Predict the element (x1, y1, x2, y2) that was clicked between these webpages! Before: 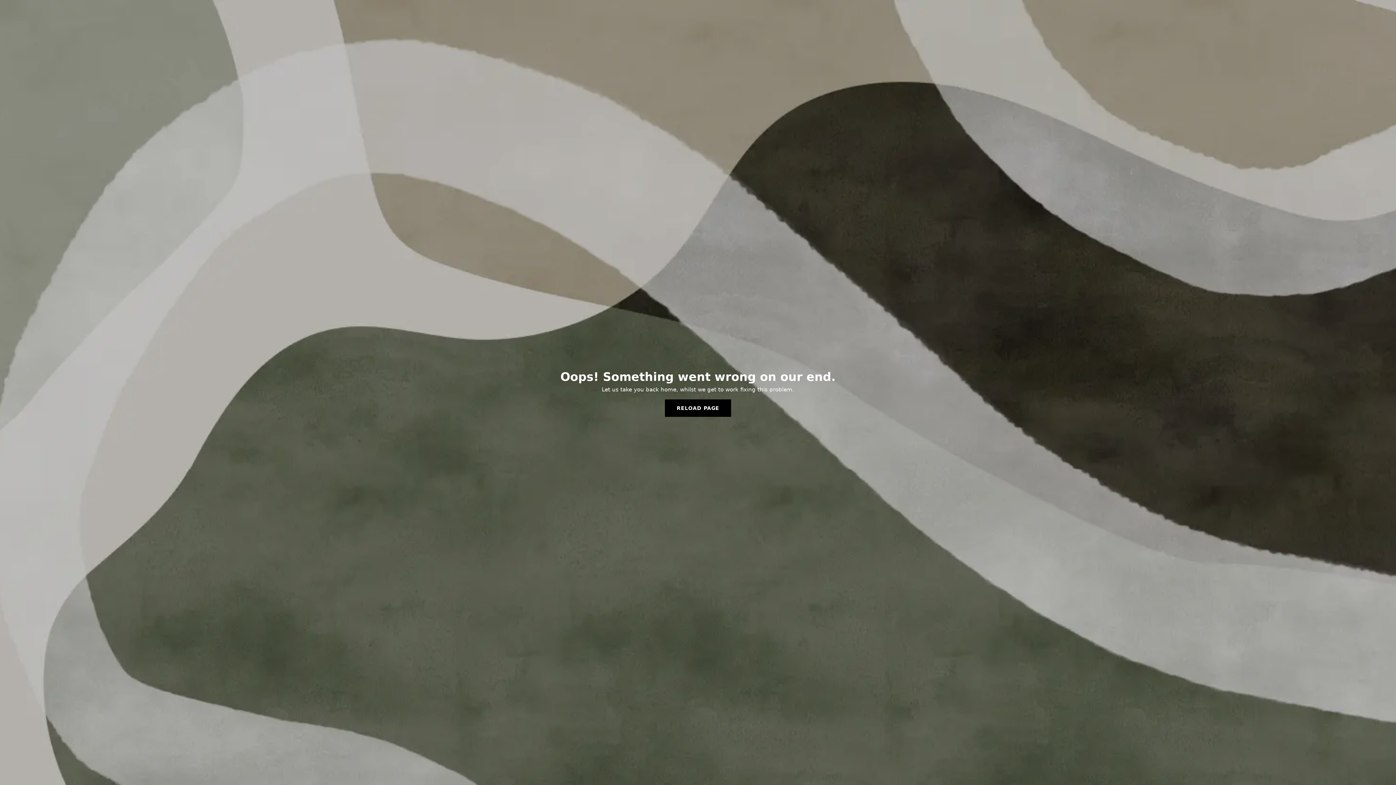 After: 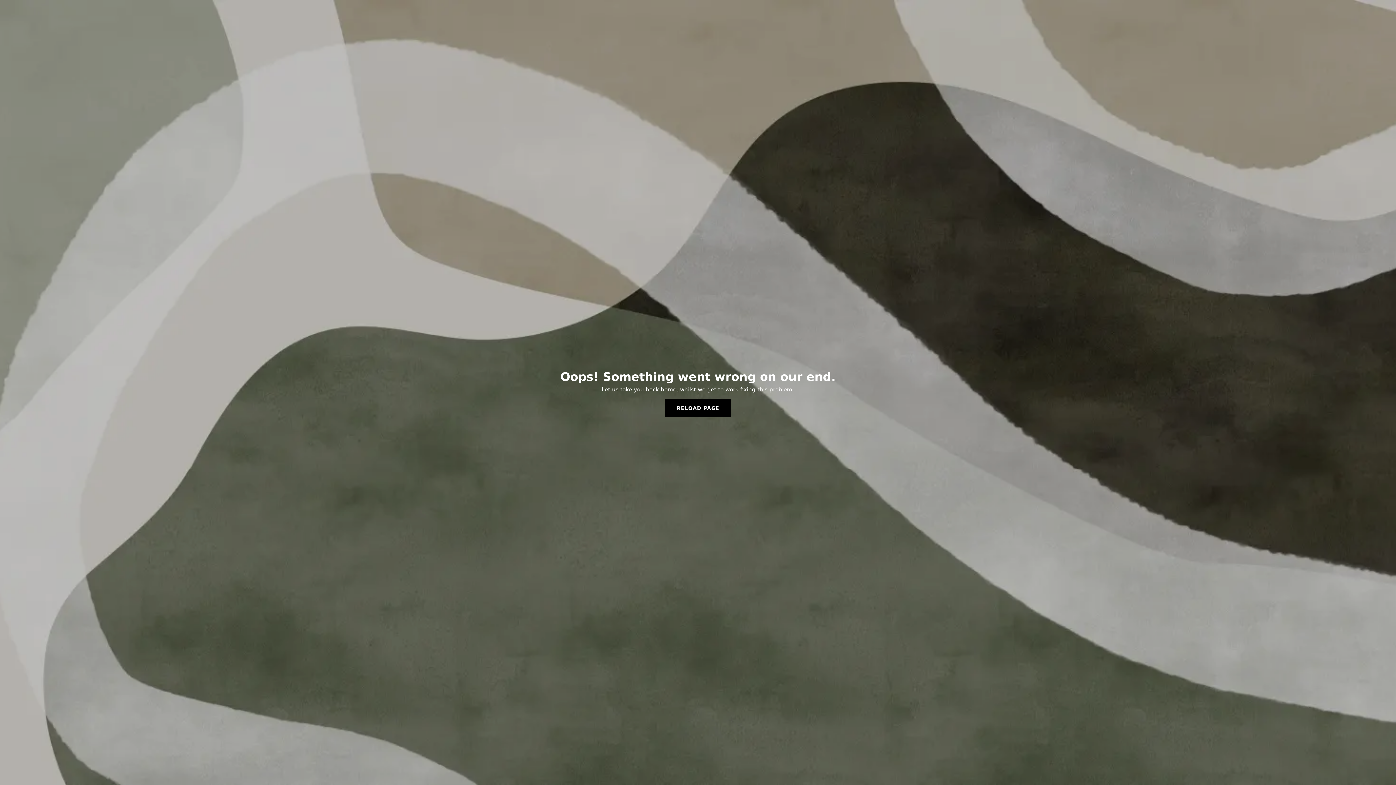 Action: label: RELOAD PAGE bbox: (665, 399, 731, 417)